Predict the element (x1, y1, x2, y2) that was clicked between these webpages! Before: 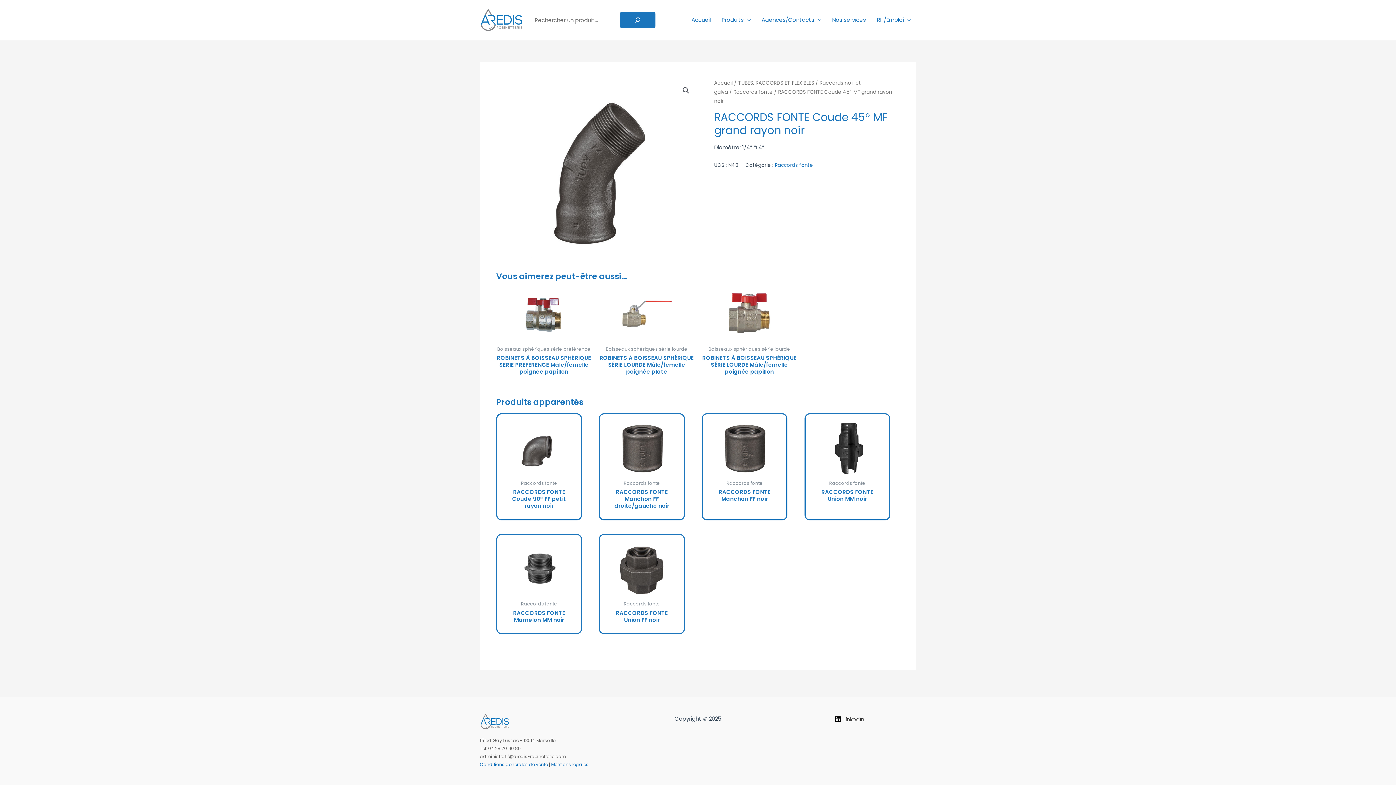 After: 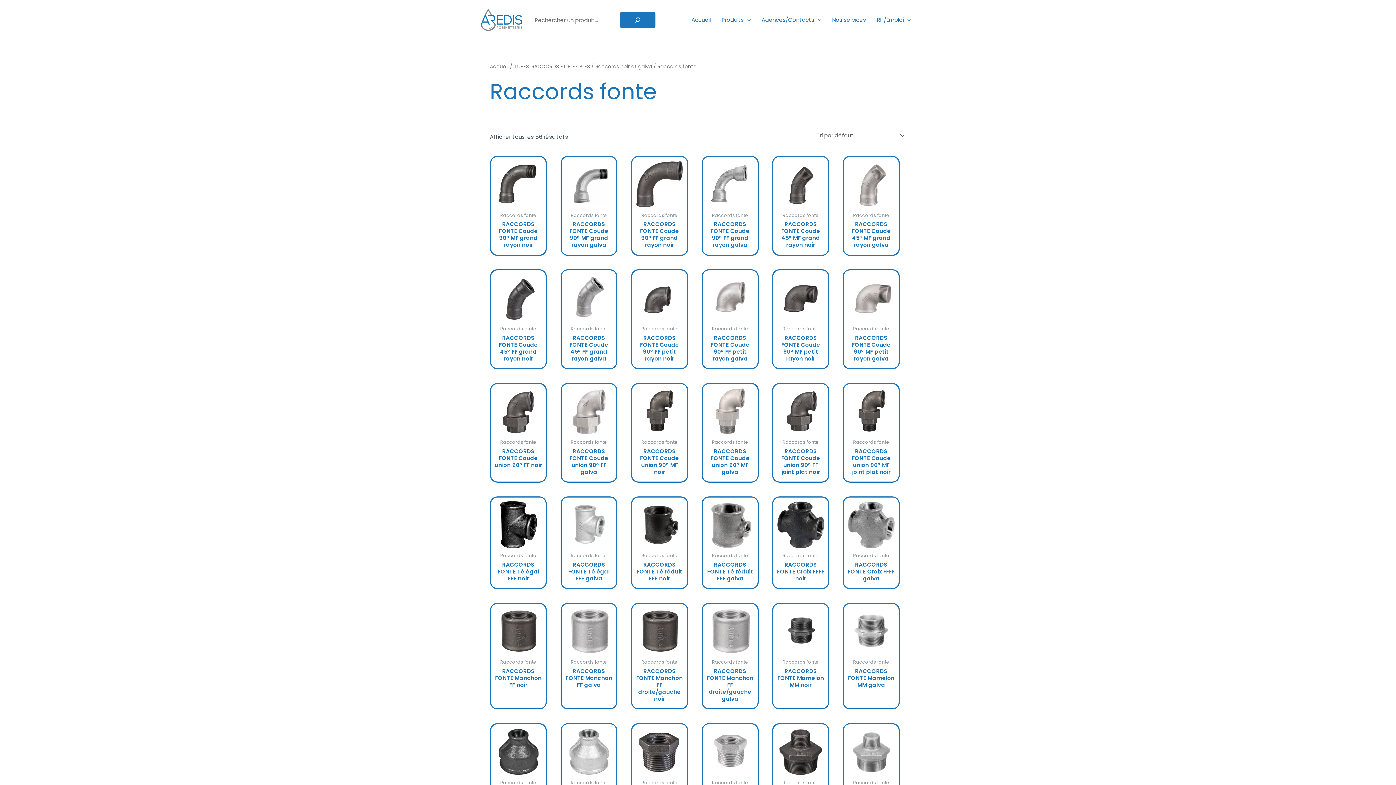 Action: bbox: (733, 88, 772, 95) label: Raccords fonte